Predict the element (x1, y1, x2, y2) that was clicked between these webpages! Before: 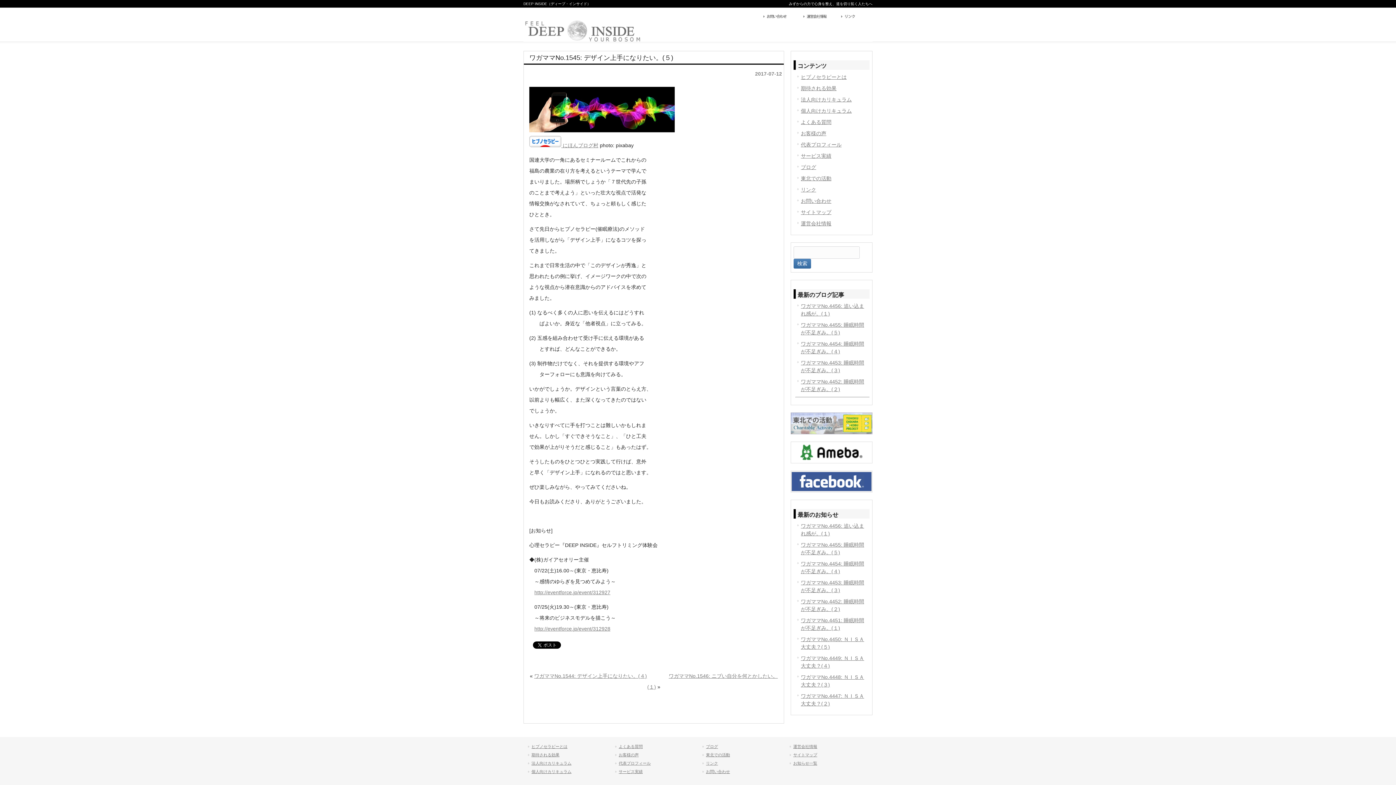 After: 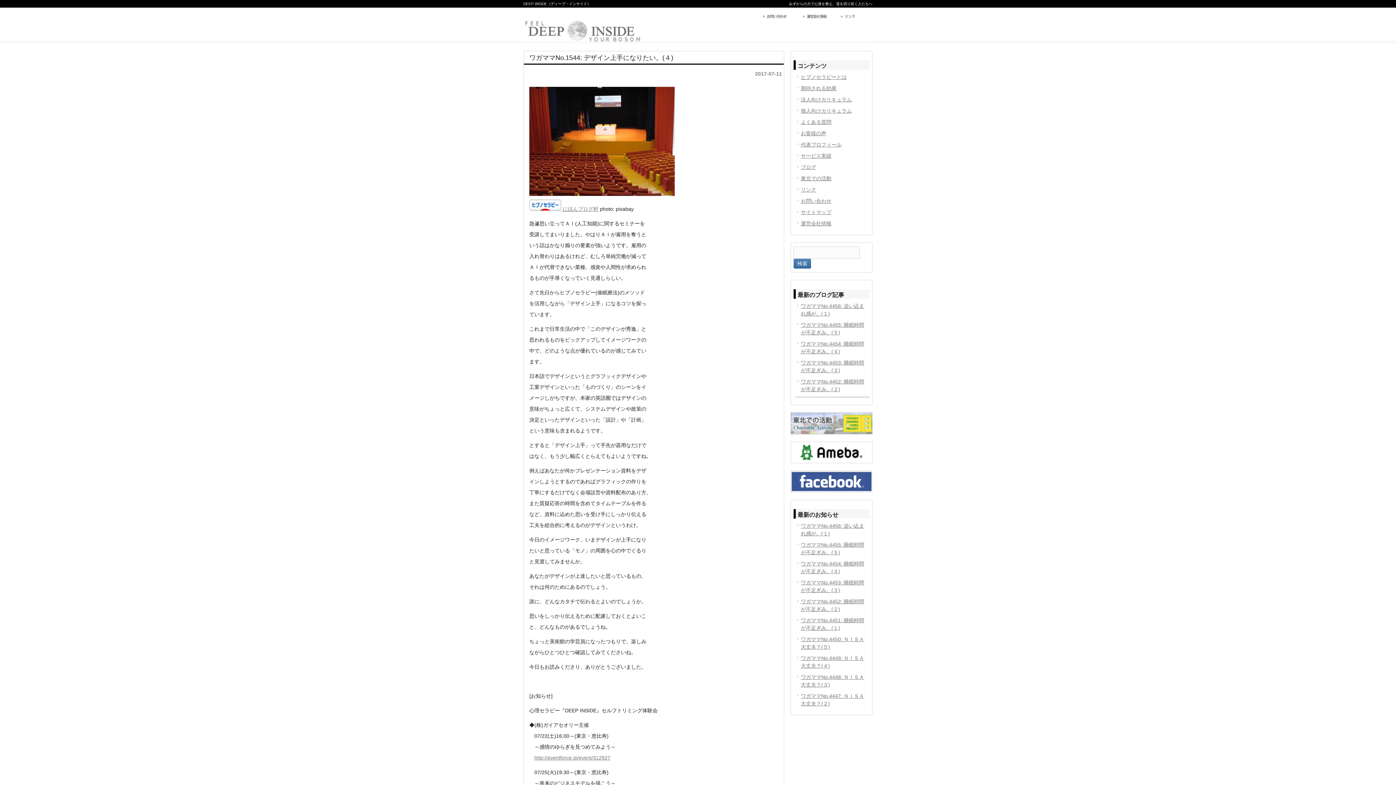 Action: label: ワガママNo.1544: デザイン上手になりたい。(４) bbox: (534, 673, 647, 679)